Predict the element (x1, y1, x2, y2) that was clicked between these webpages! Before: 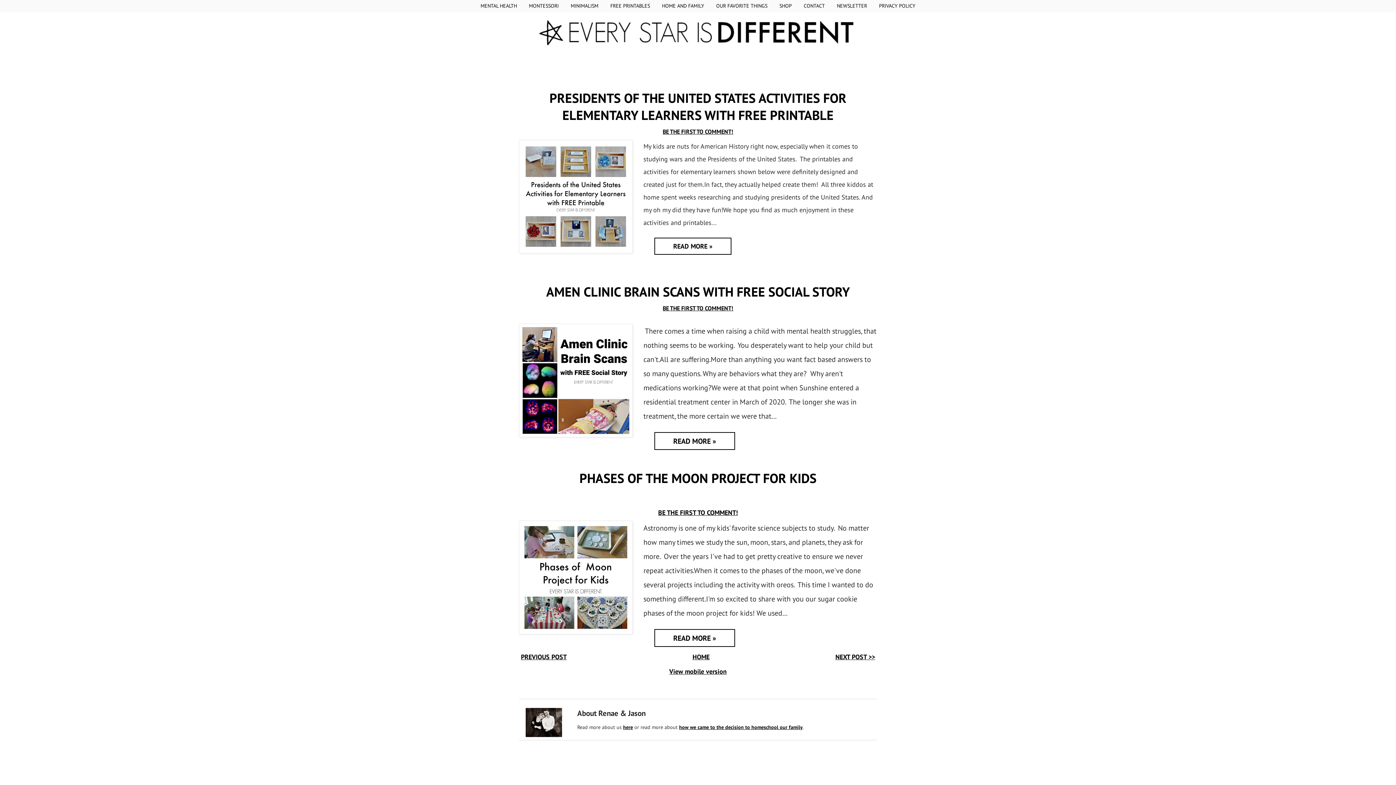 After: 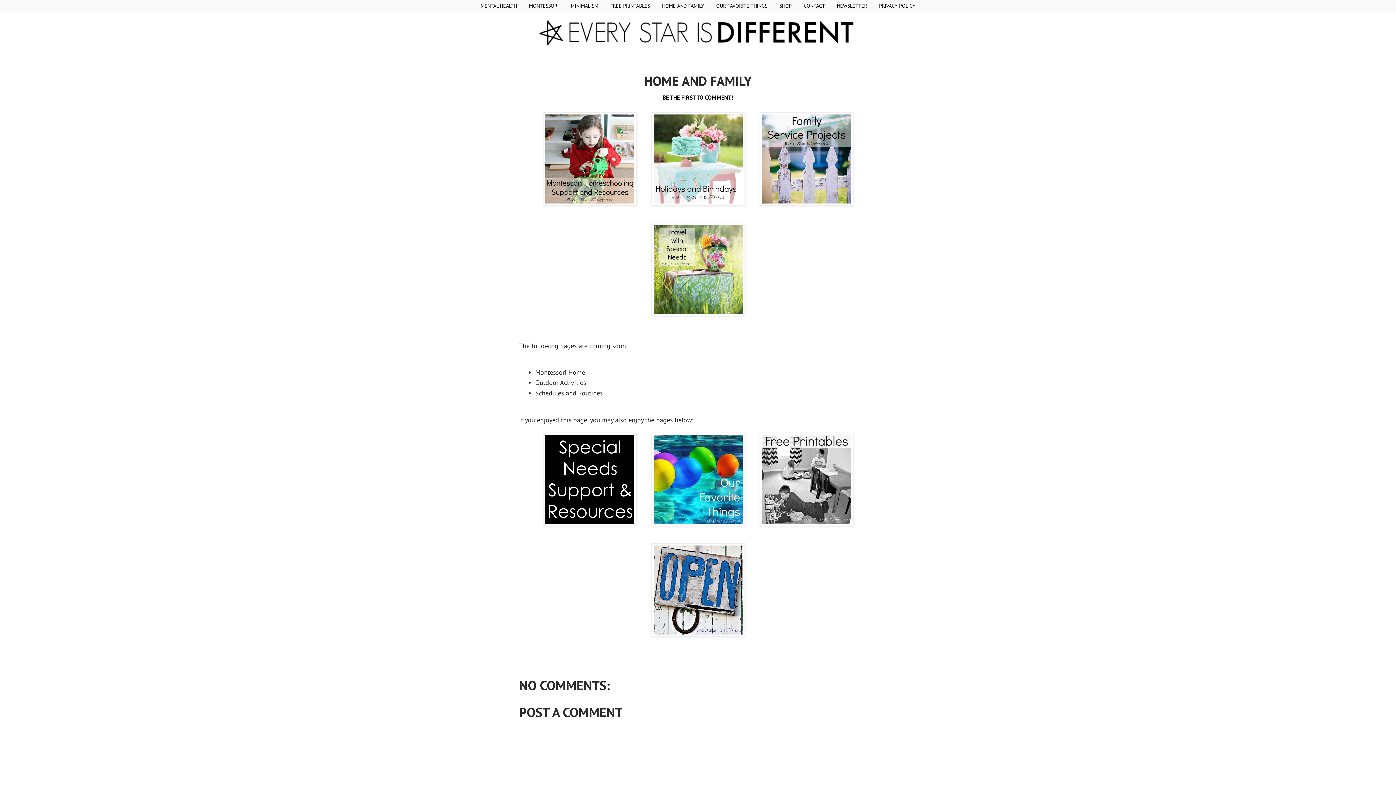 Action: label: HOME AND FAMILY bbox: (657, 0, 709, 12)